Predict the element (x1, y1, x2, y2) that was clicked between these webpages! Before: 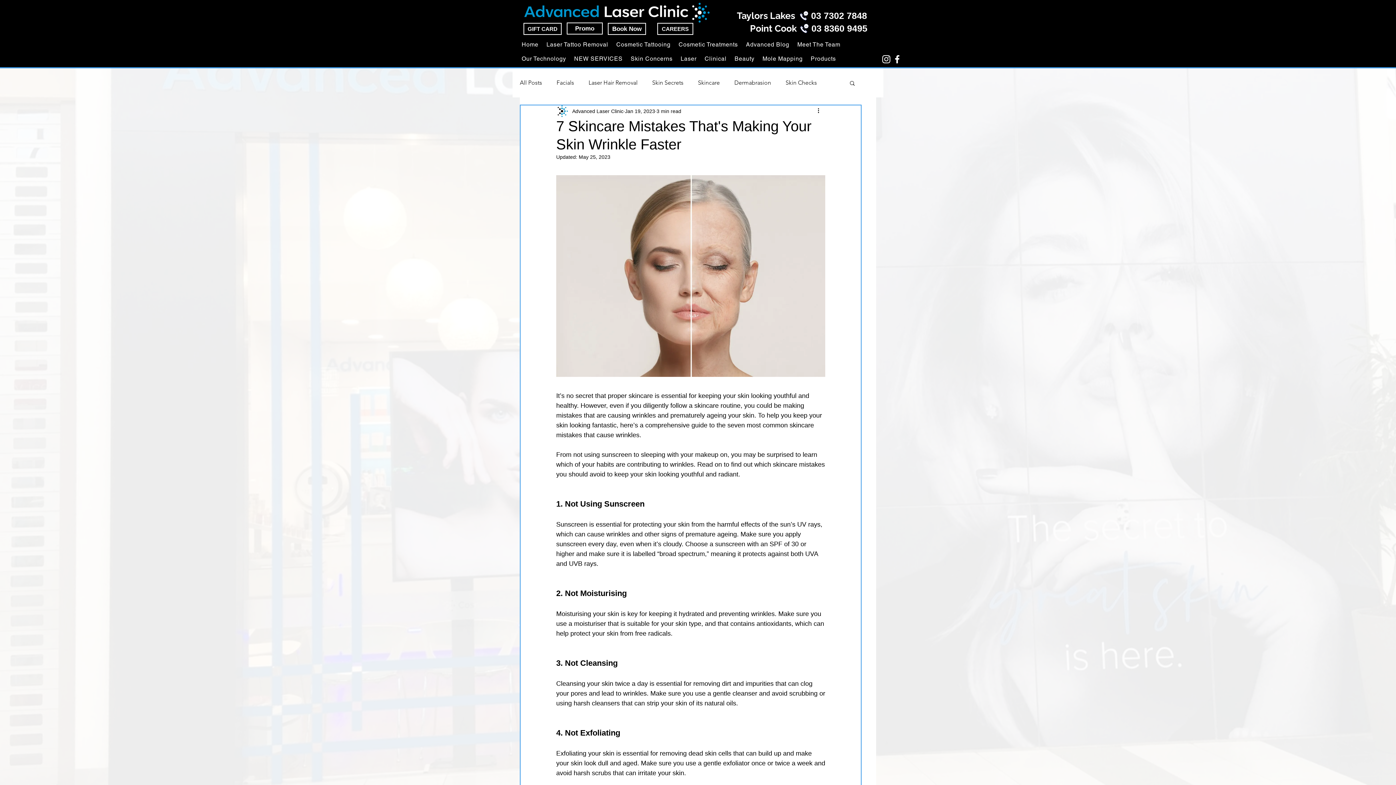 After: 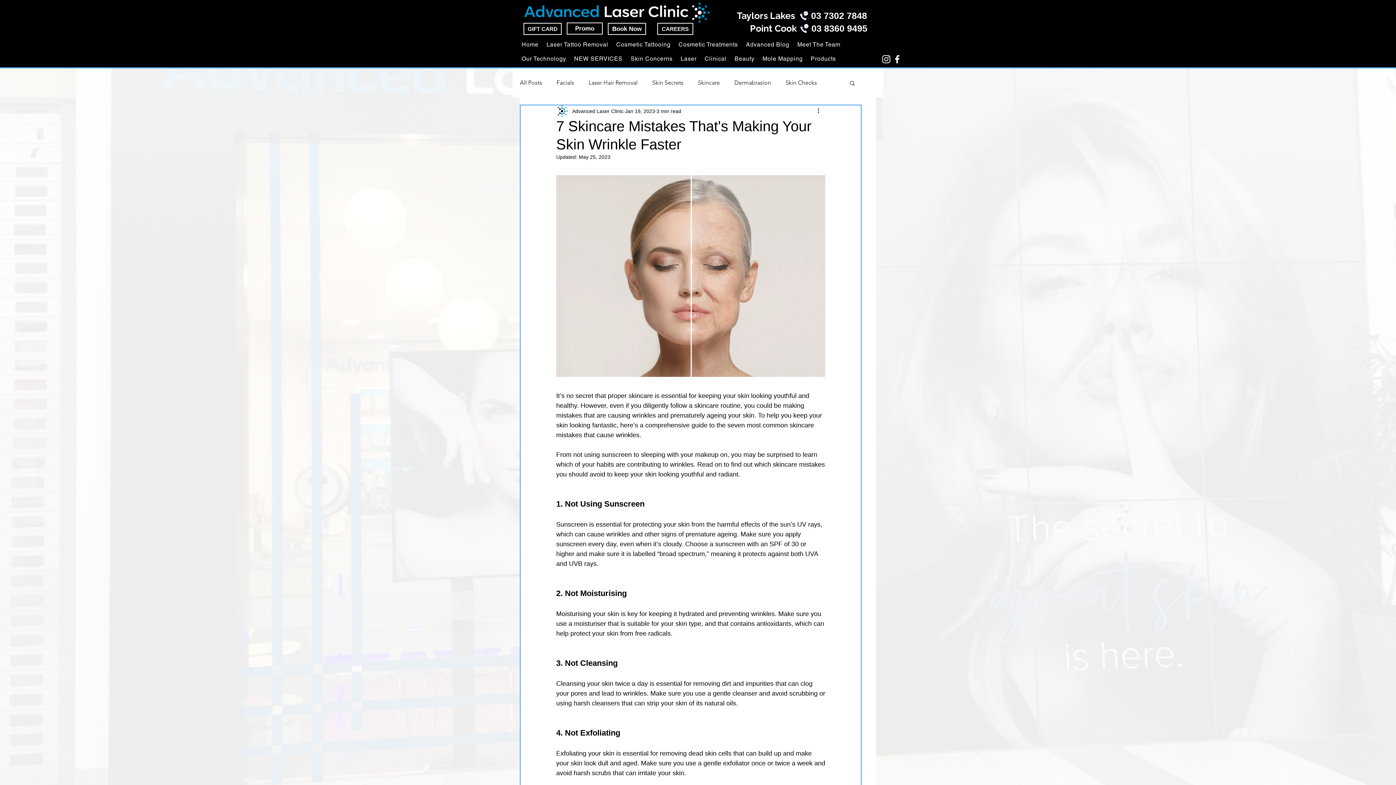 Action: bbox: (811, 23, 867, 33) label: 03 8360 9495